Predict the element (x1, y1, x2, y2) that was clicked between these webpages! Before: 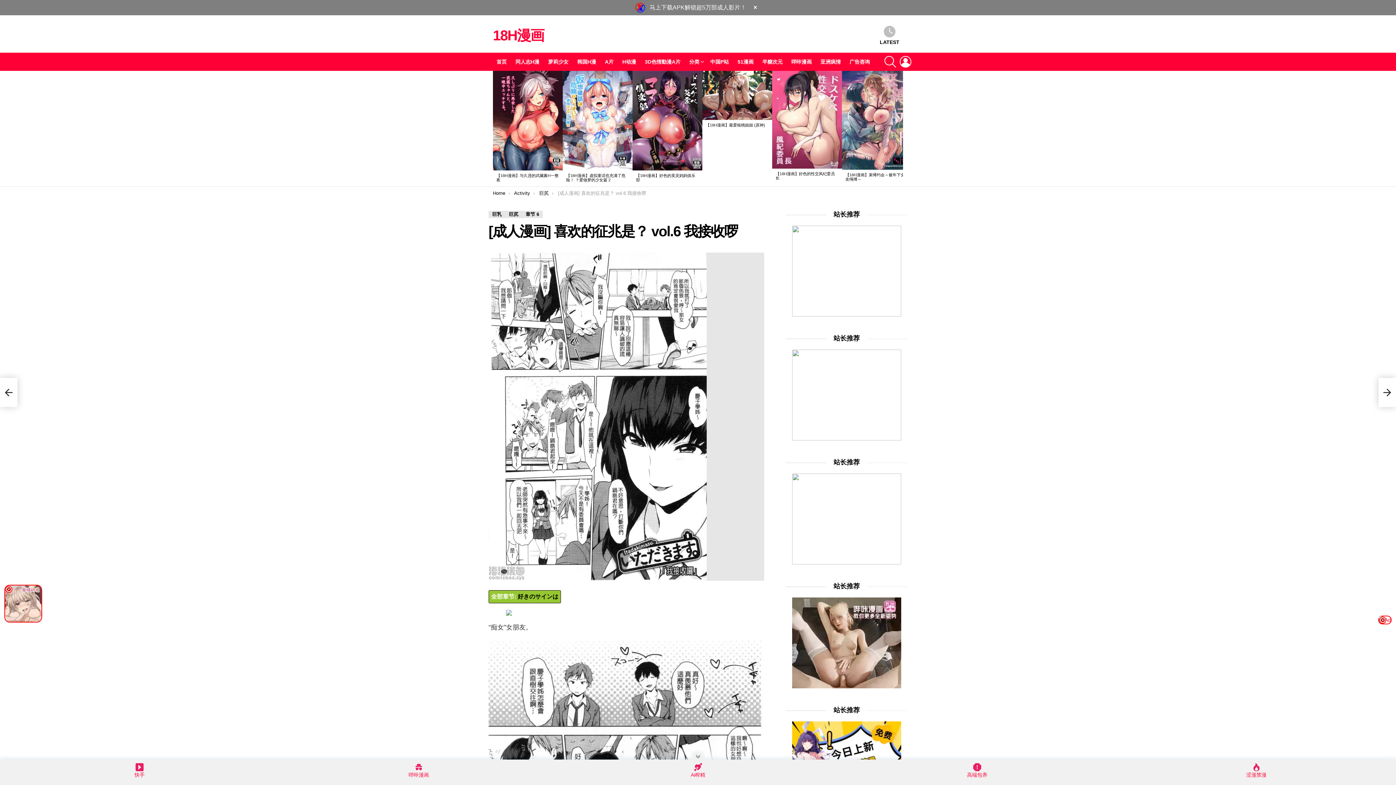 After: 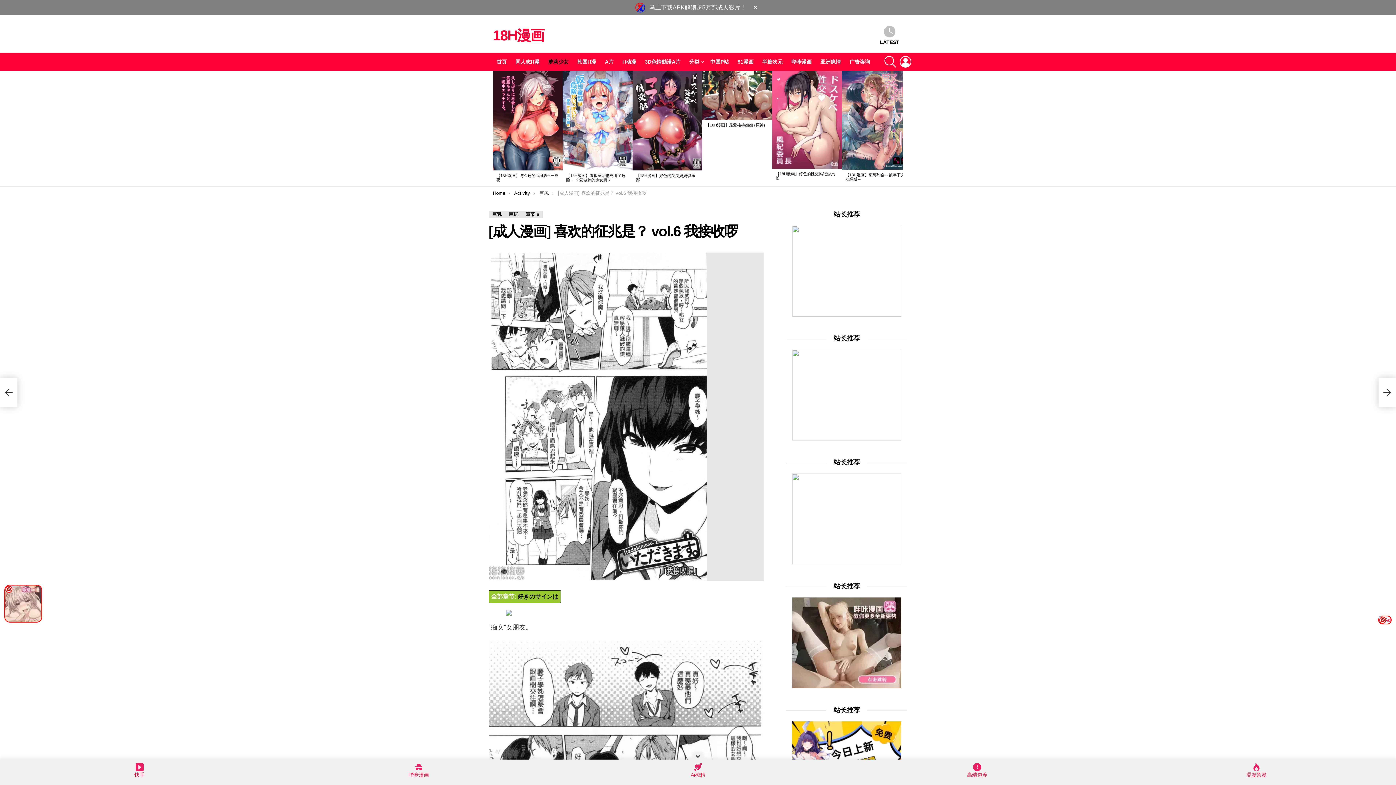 Action: bbox: (544, 56, 572, 67) label: 萝莉少女